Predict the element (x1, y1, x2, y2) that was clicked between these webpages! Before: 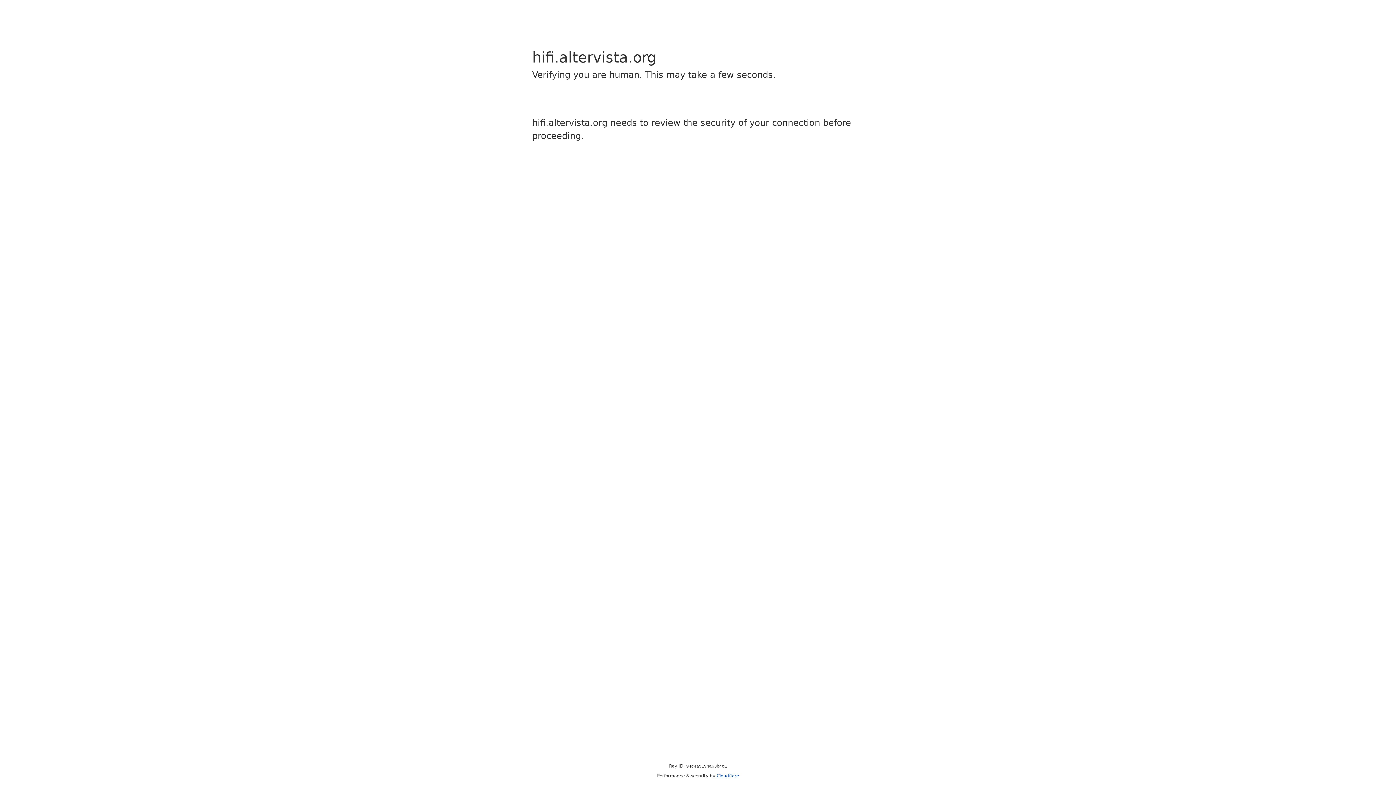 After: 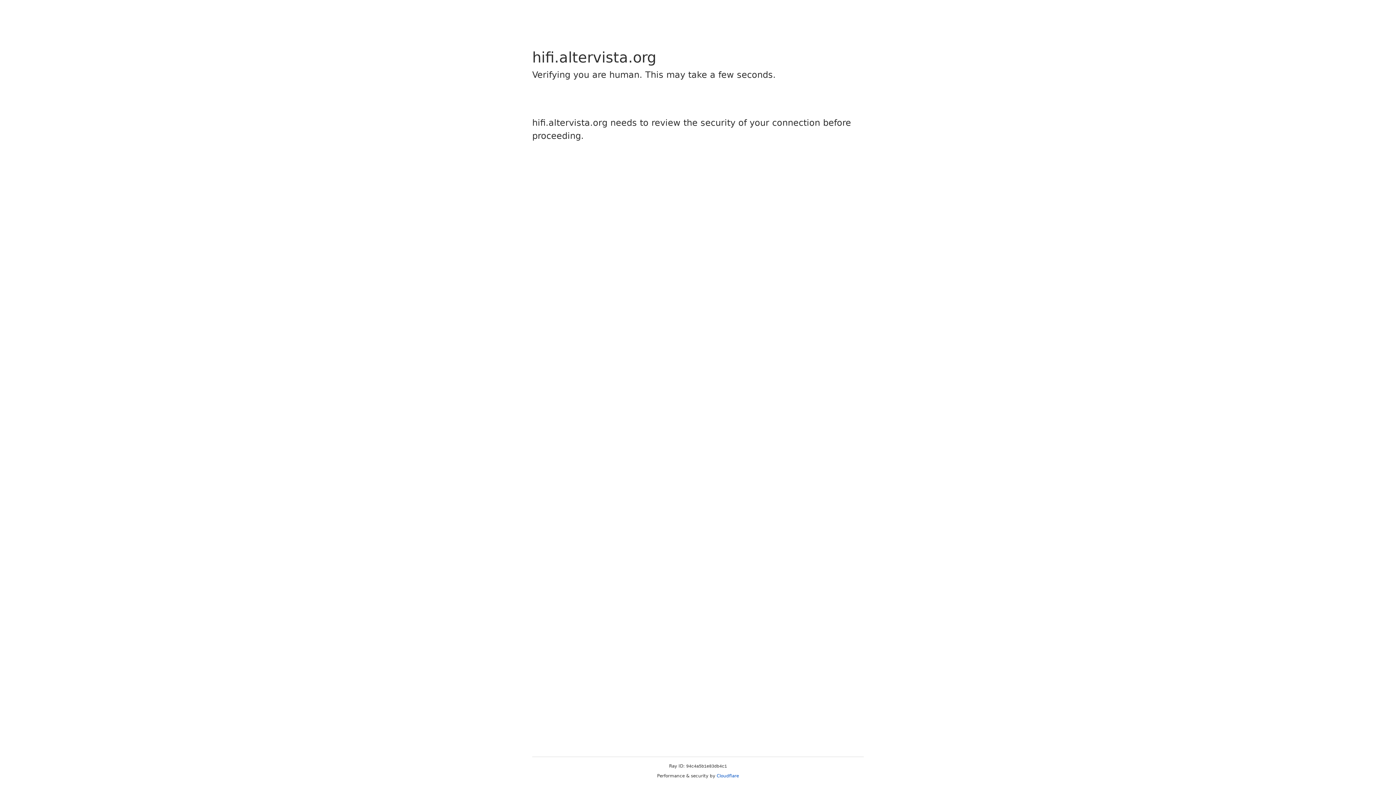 Action: bbox: (716, 773, 739, 778) label: Cloudflare